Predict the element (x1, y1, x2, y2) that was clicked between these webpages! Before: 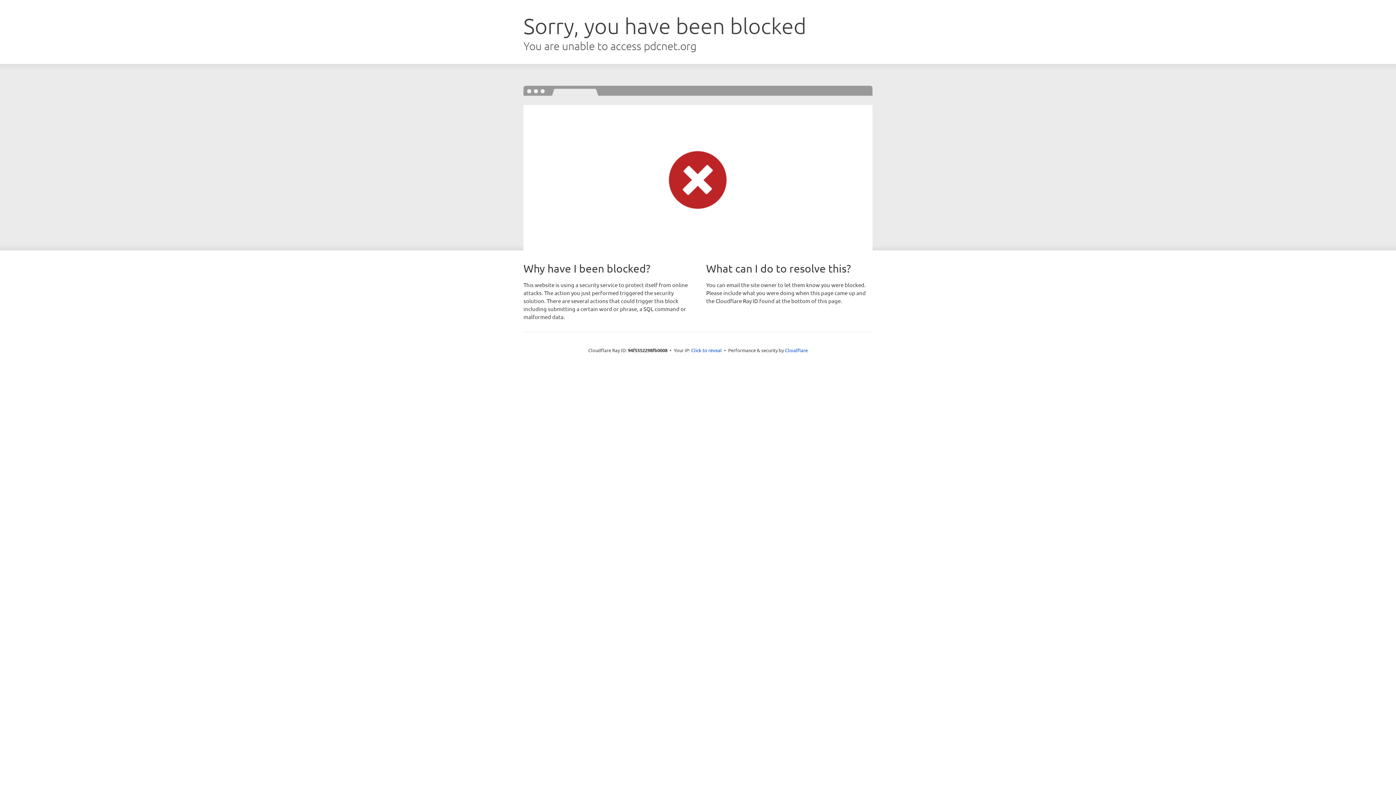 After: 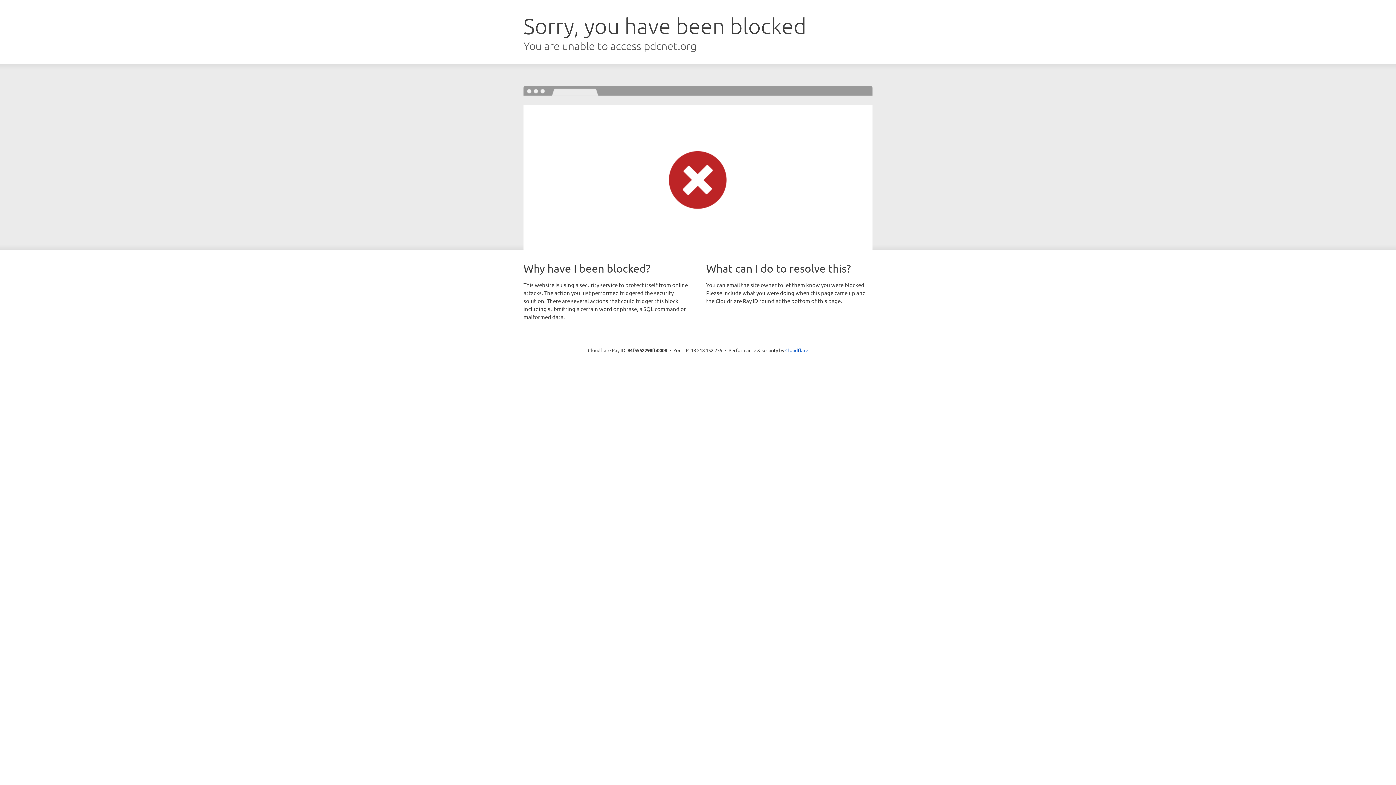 Action: label: Click to reveal bbox: (691, 346, 722, 353)